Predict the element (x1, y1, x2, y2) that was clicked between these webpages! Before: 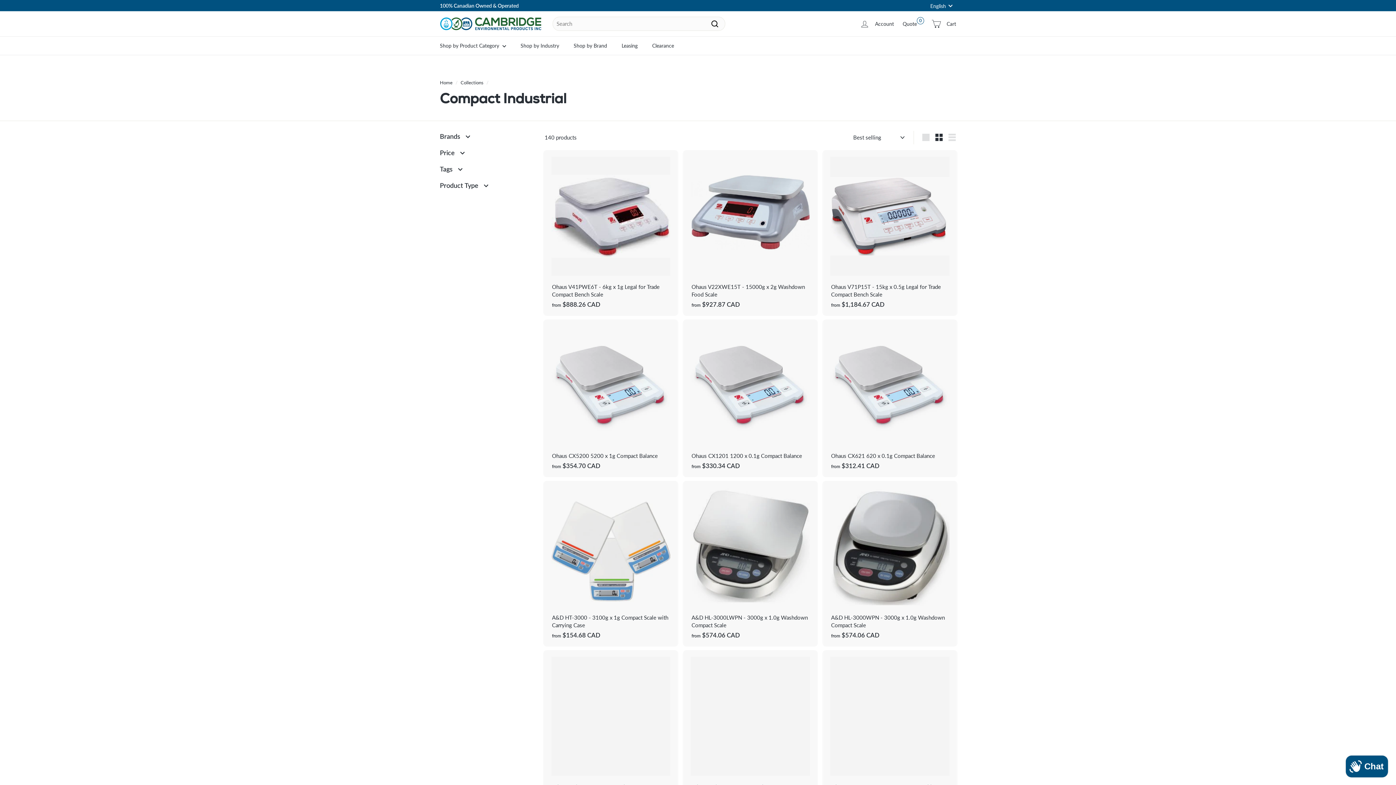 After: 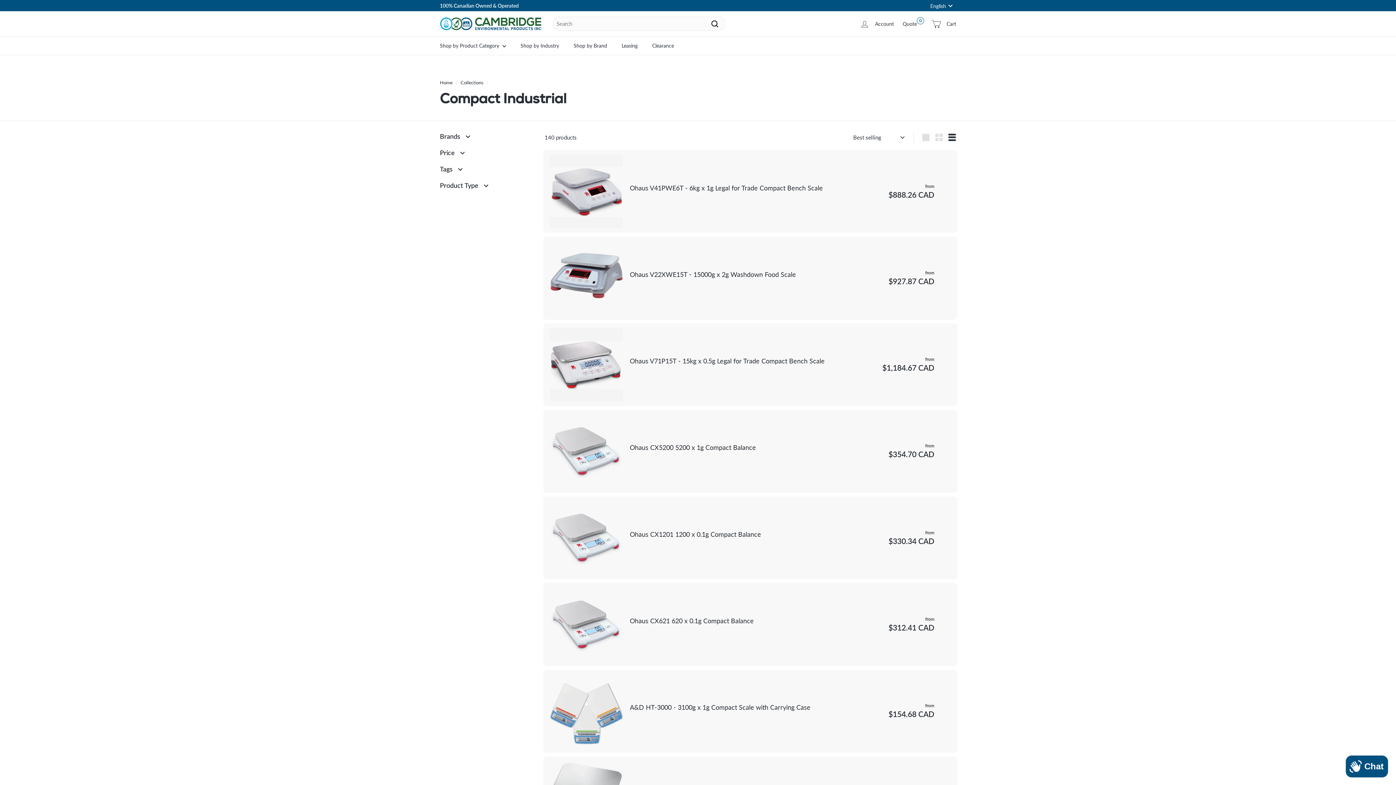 Action: bbox: (945, 130, 958, 144) label: List